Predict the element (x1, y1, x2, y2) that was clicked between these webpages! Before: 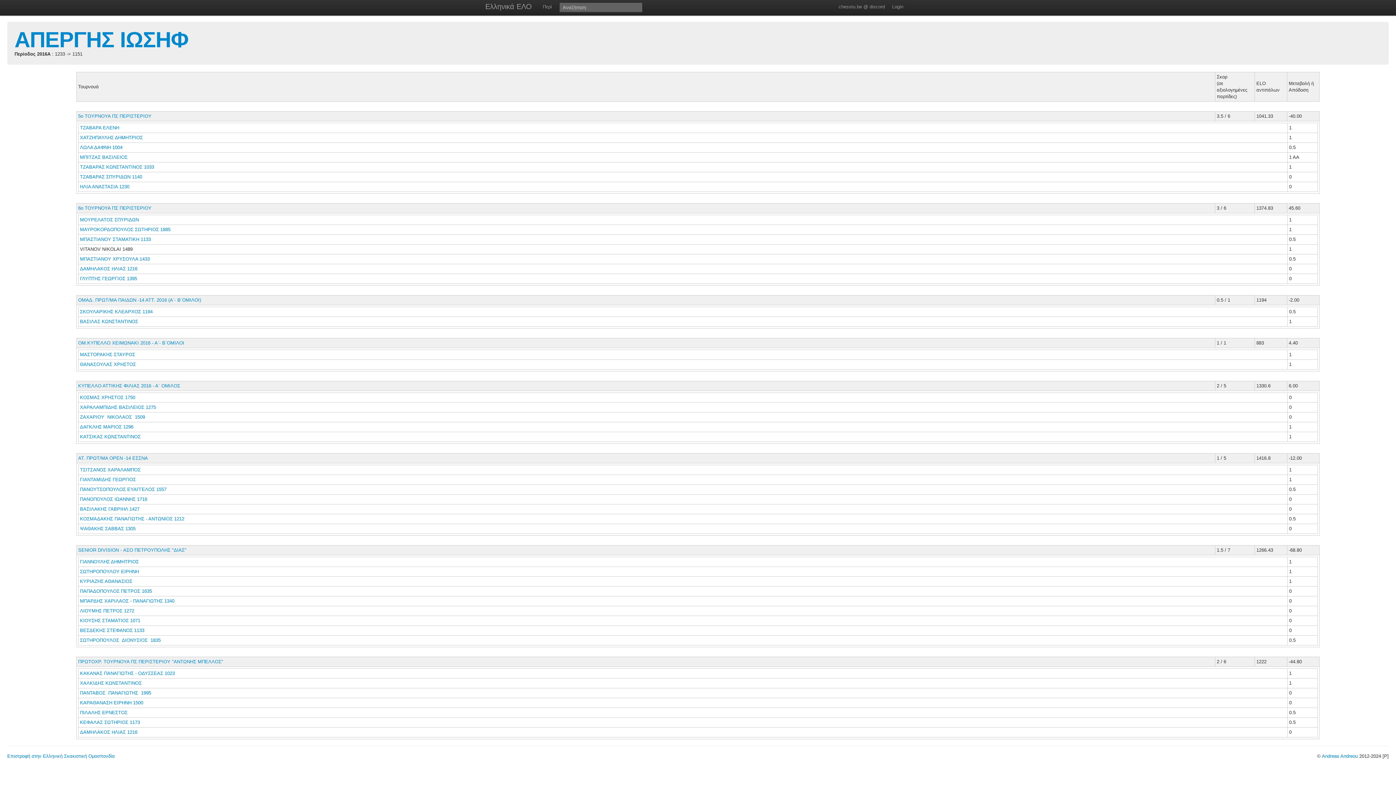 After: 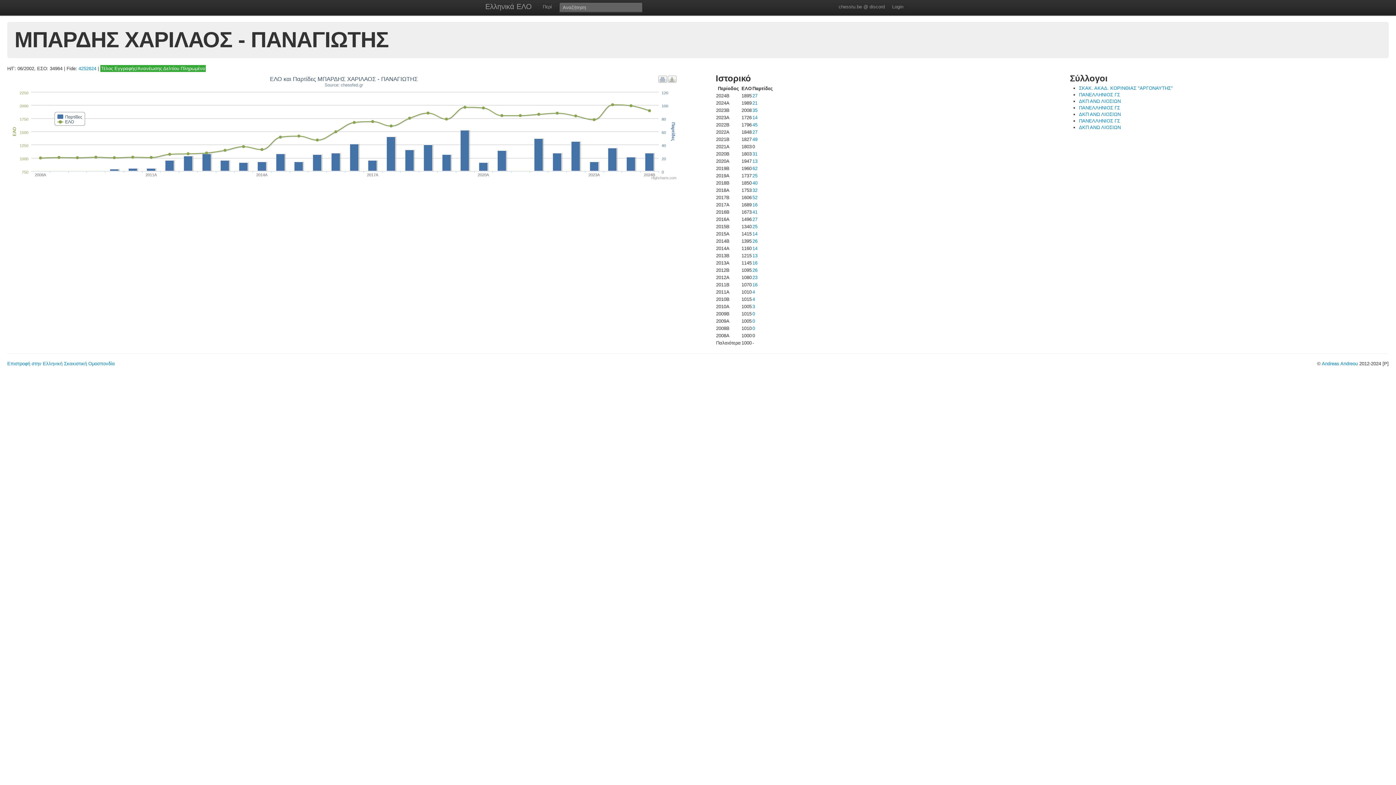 Action: label: ΜΠΑΡΔΗΣ ΧΑΡΙΛΑΟΣ - ΠΑΝΑΓΙΩΤΗΣ 1340 bbox: (80, 598, 174, 604)